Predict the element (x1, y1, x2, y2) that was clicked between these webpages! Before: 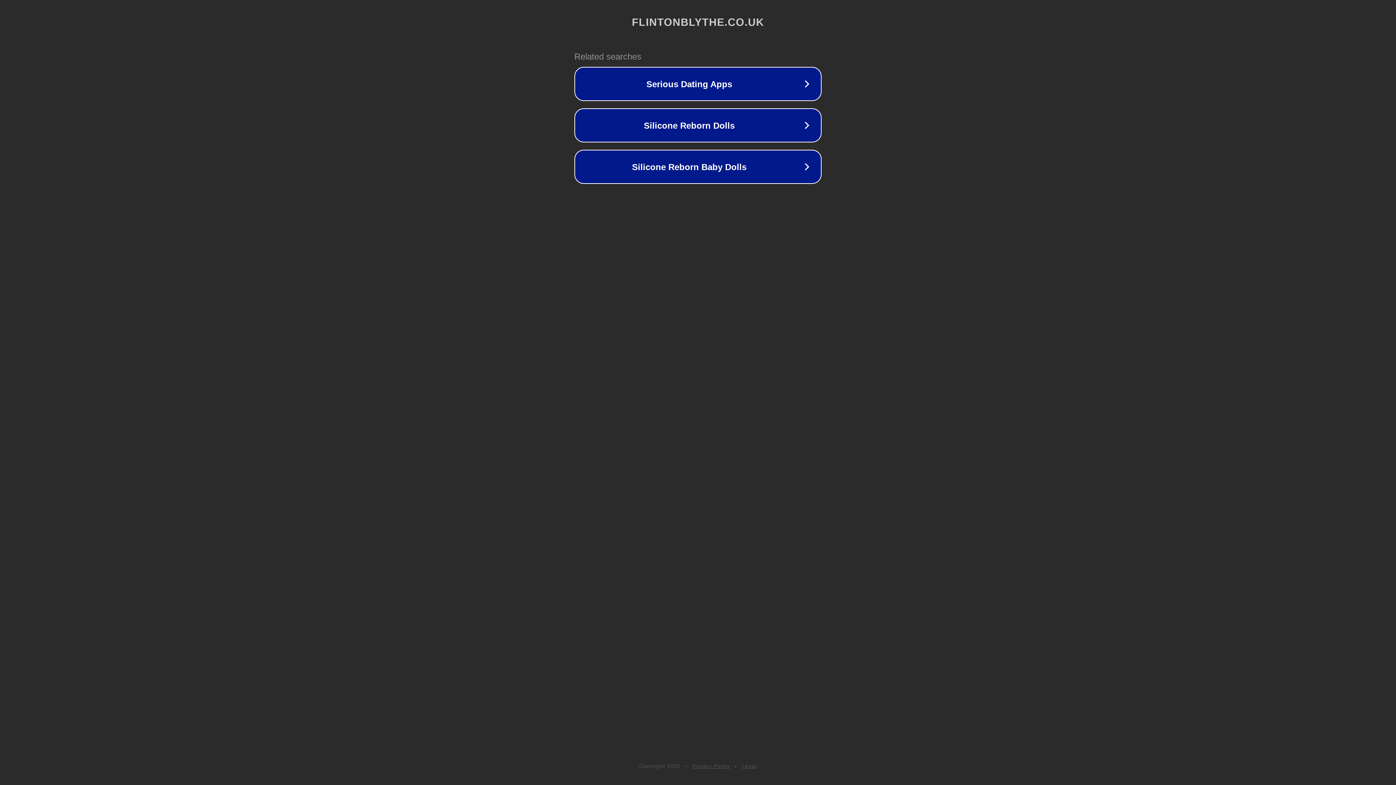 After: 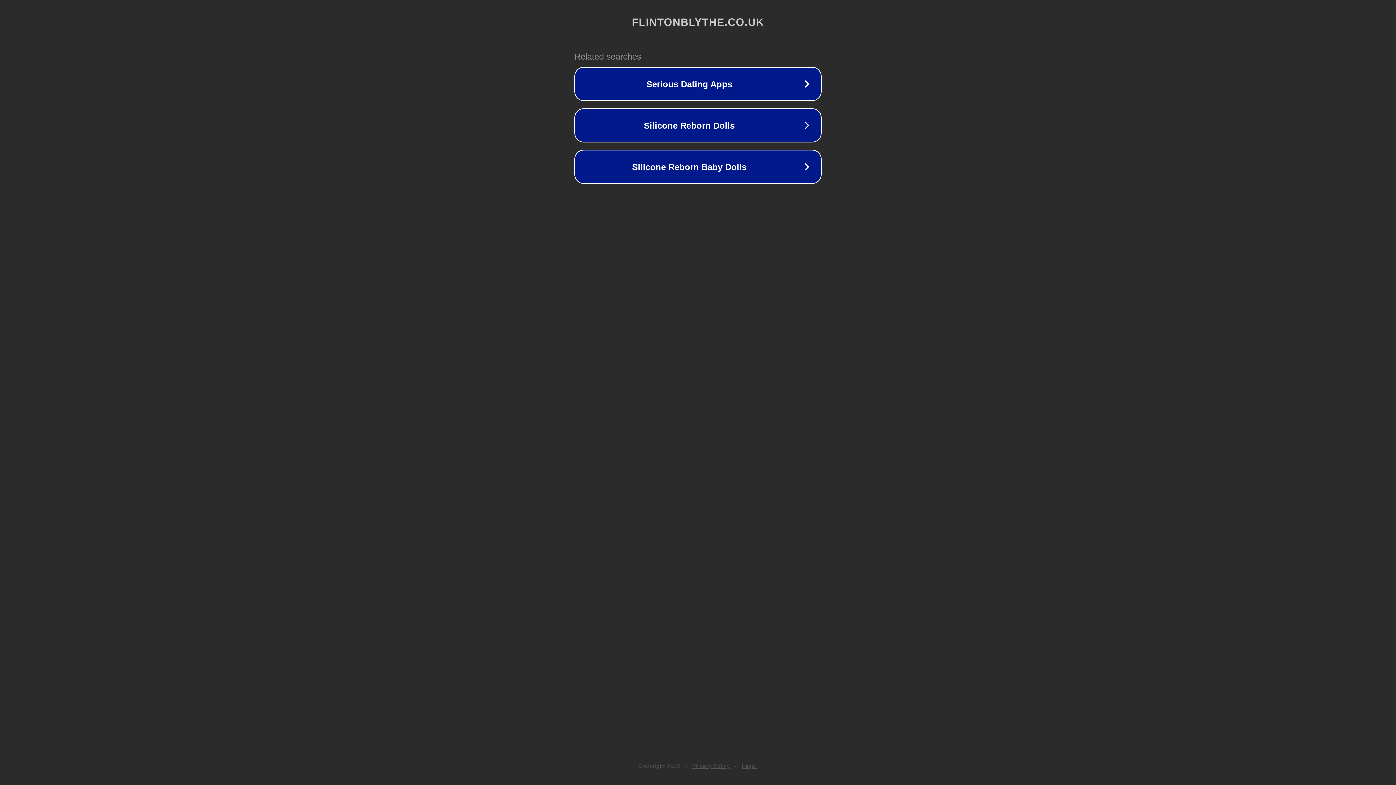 Action: bbox: (742, 763, 757, 769) label: Legal